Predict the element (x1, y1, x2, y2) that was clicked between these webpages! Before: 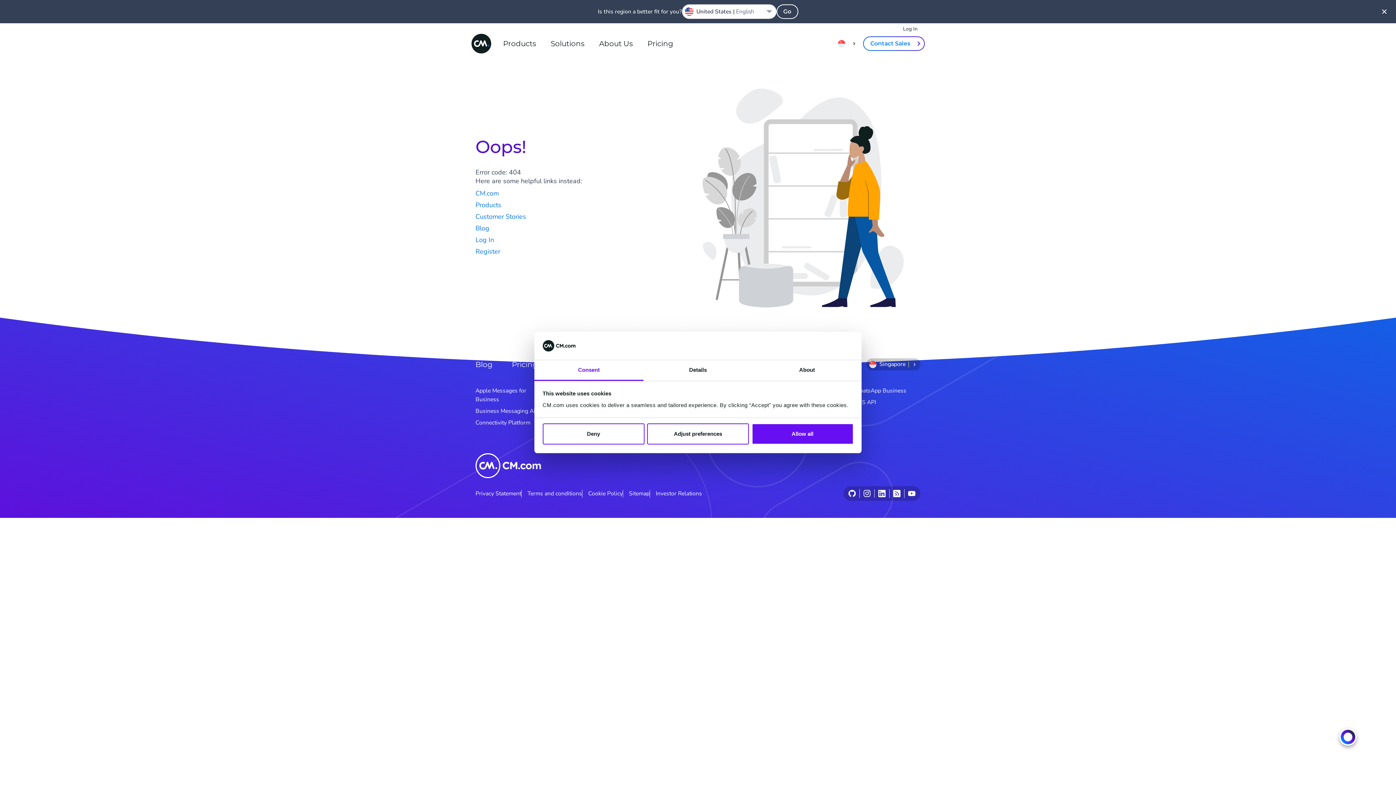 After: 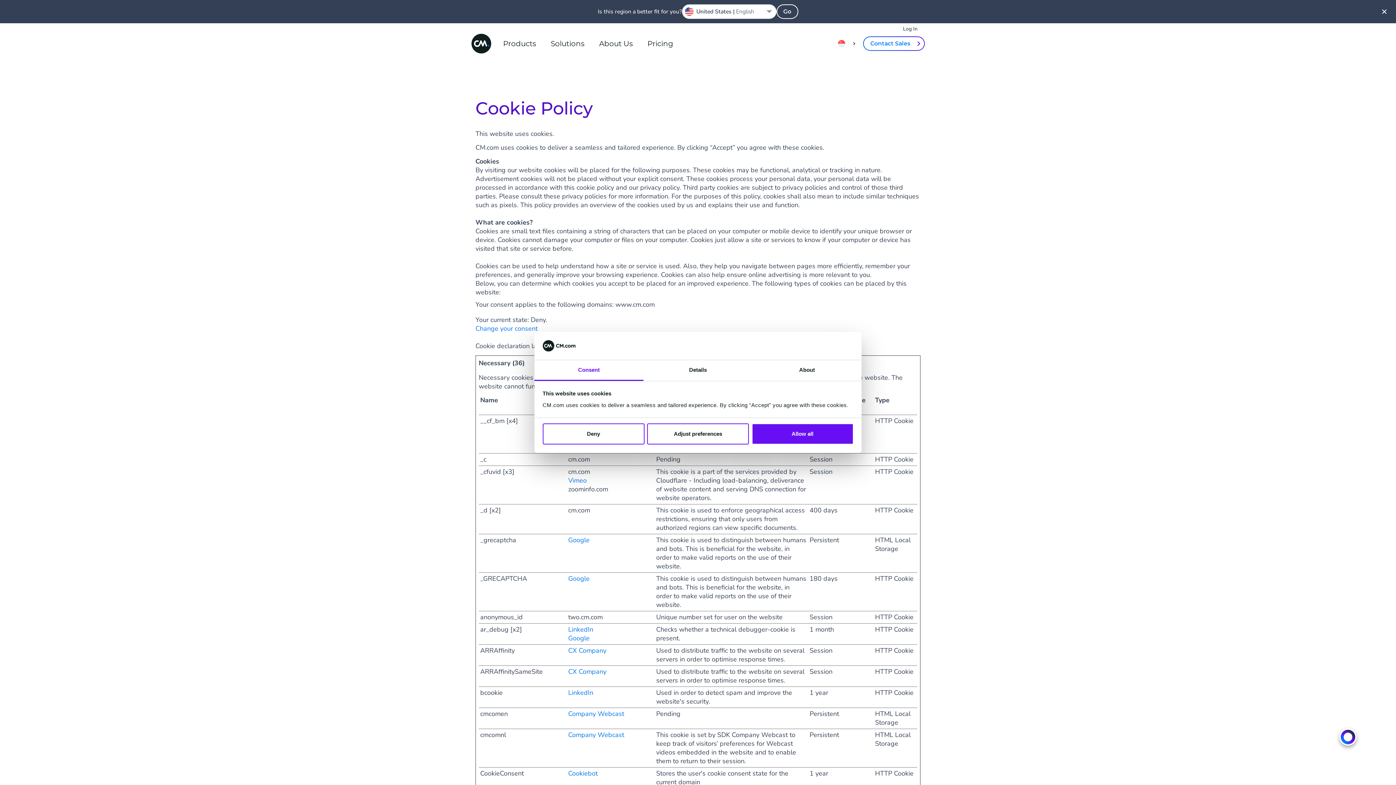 Action: label: Cookie Policy bbox: (588, 489, 622, 497)